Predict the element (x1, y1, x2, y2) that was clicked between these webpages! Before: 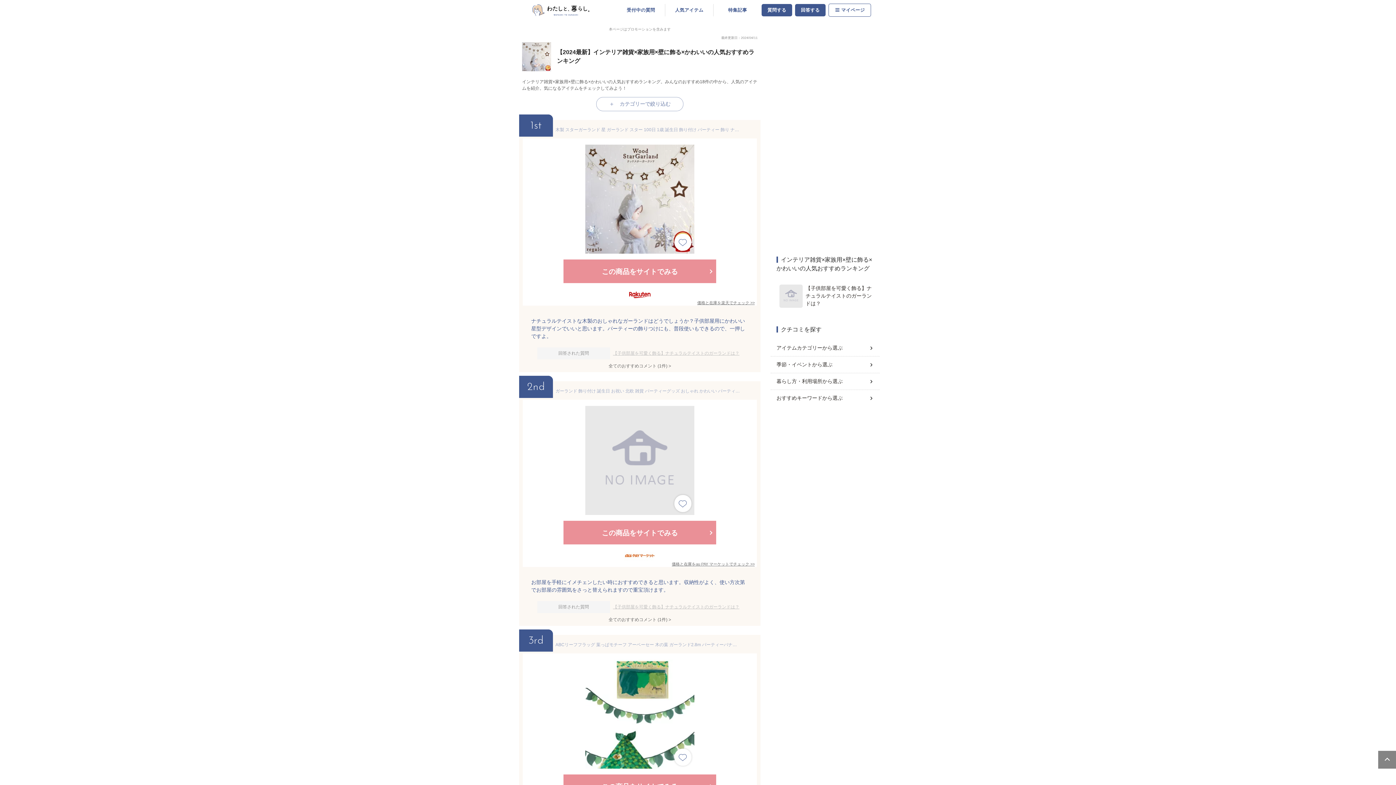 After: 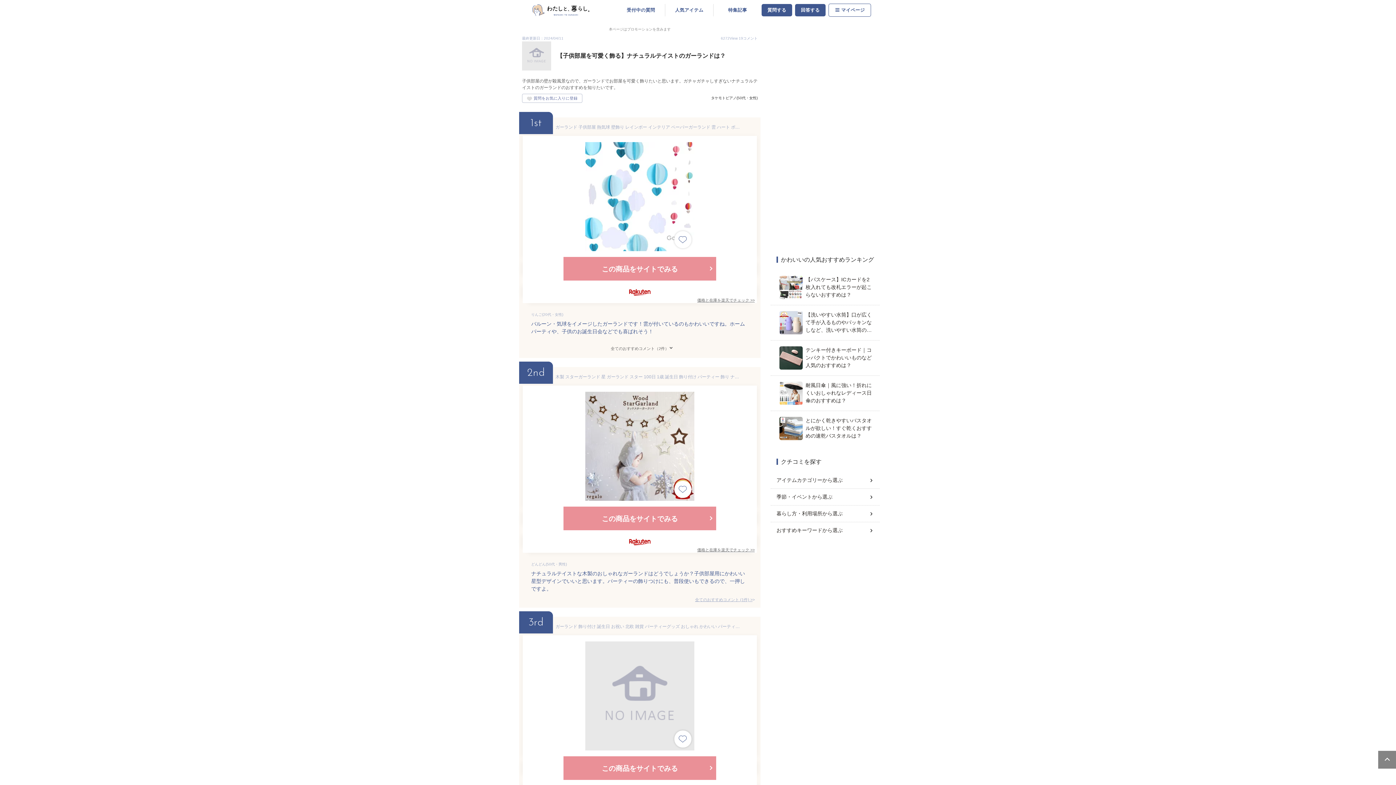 Action: bbox: (613, 604, 739, 610) label: 【子供部屋を可愛く飾る】ナチュラルテイストのガーランドは？